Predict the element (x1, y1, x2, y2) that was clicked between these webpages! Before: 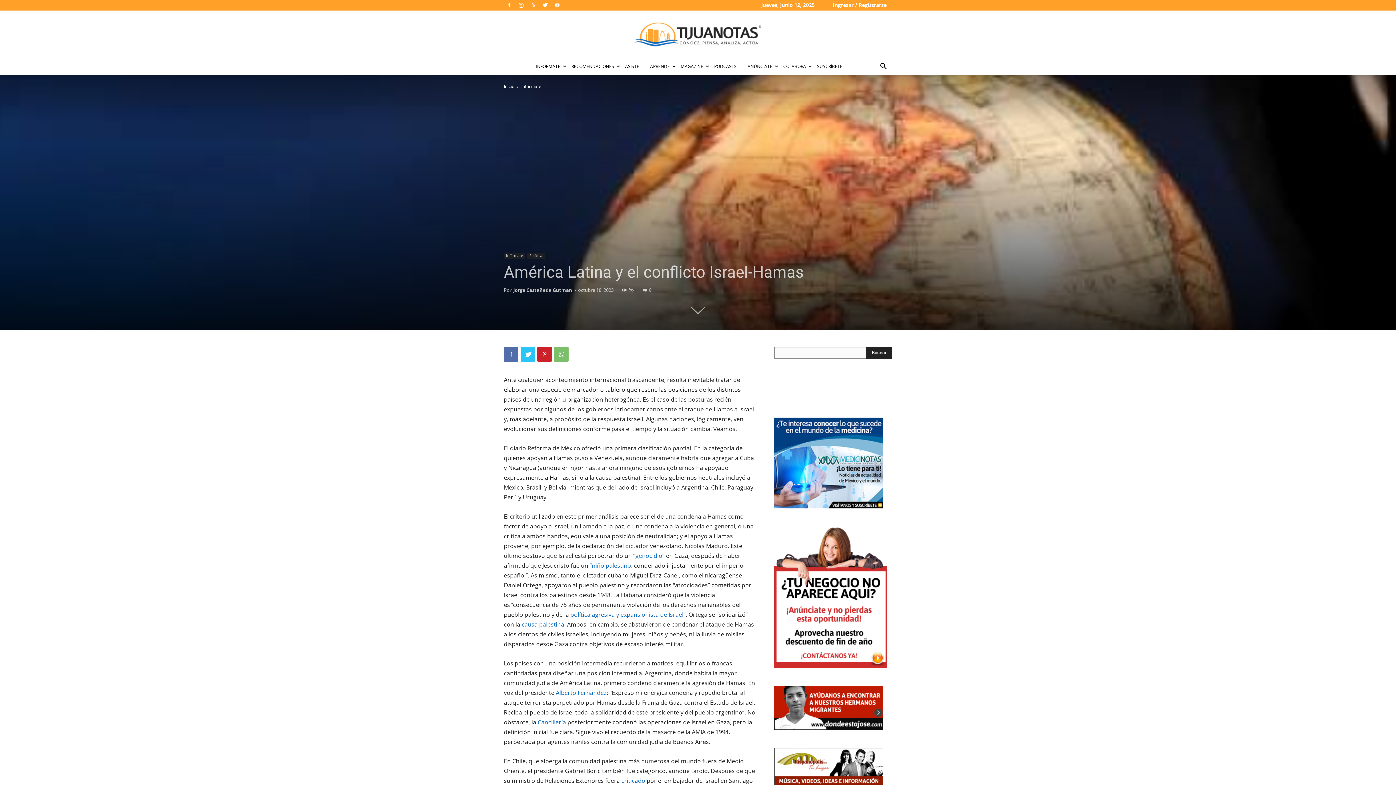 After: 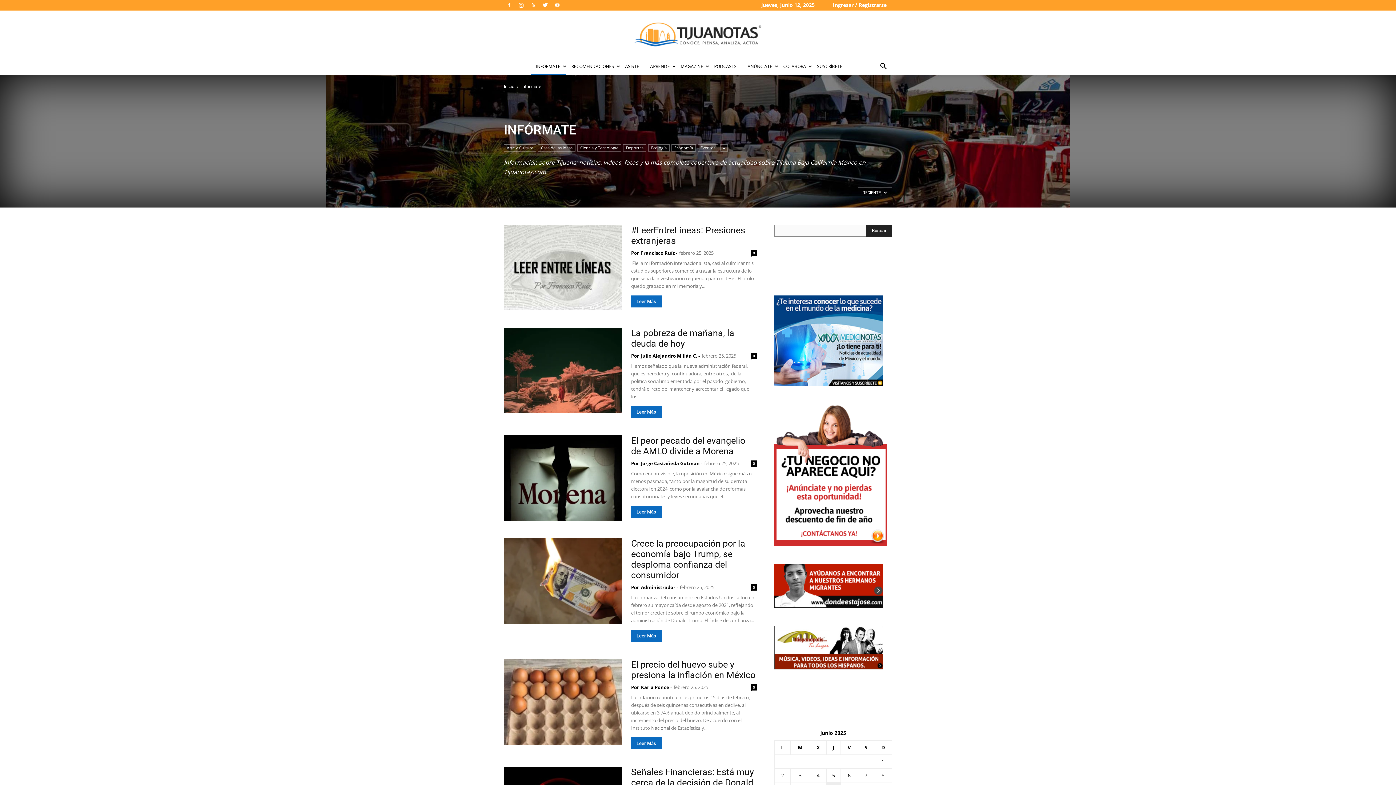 Action: label: INFÓRMATE bbox: (530, 57, 566, 75)